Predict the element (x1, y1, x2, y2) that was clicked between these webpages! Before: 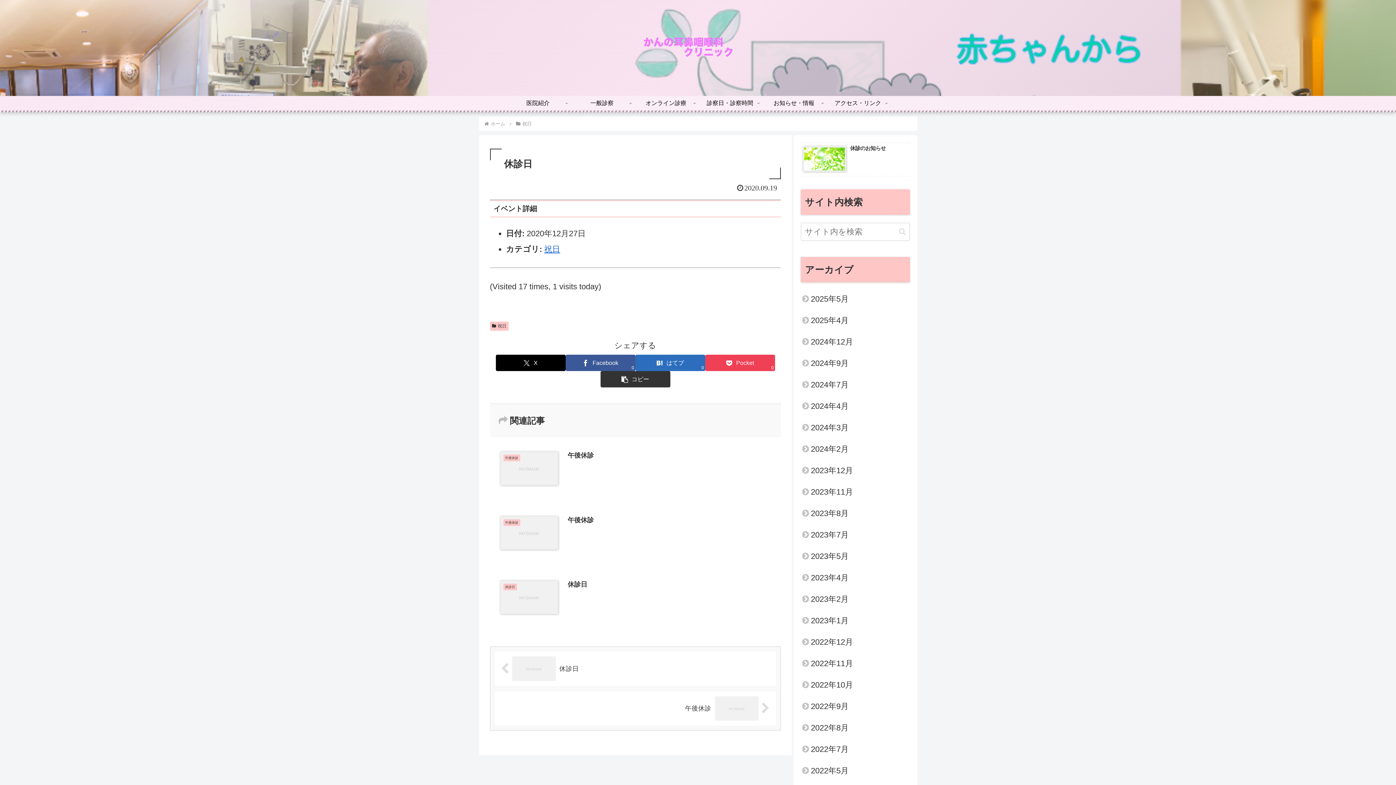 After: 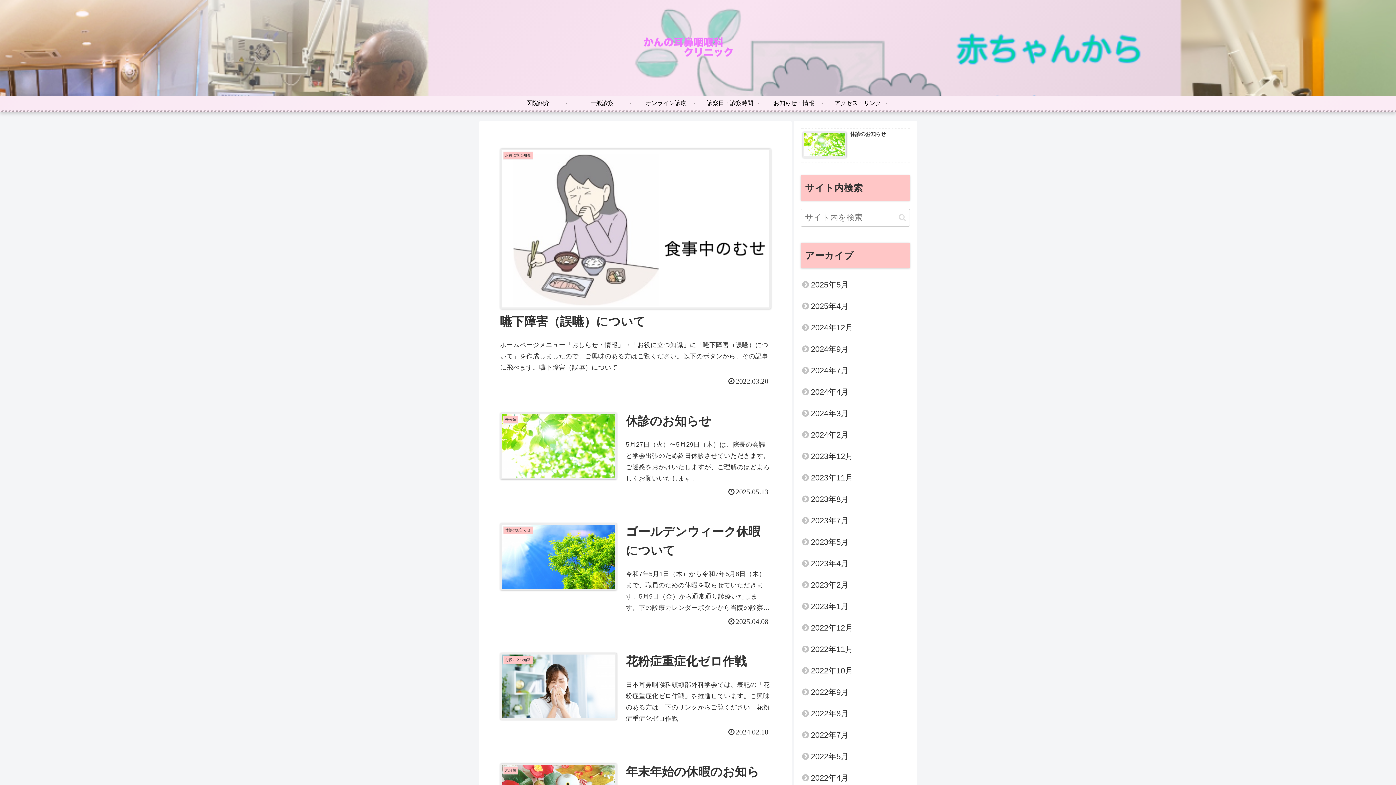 Action: bbox: (635, 35, 760, 60)